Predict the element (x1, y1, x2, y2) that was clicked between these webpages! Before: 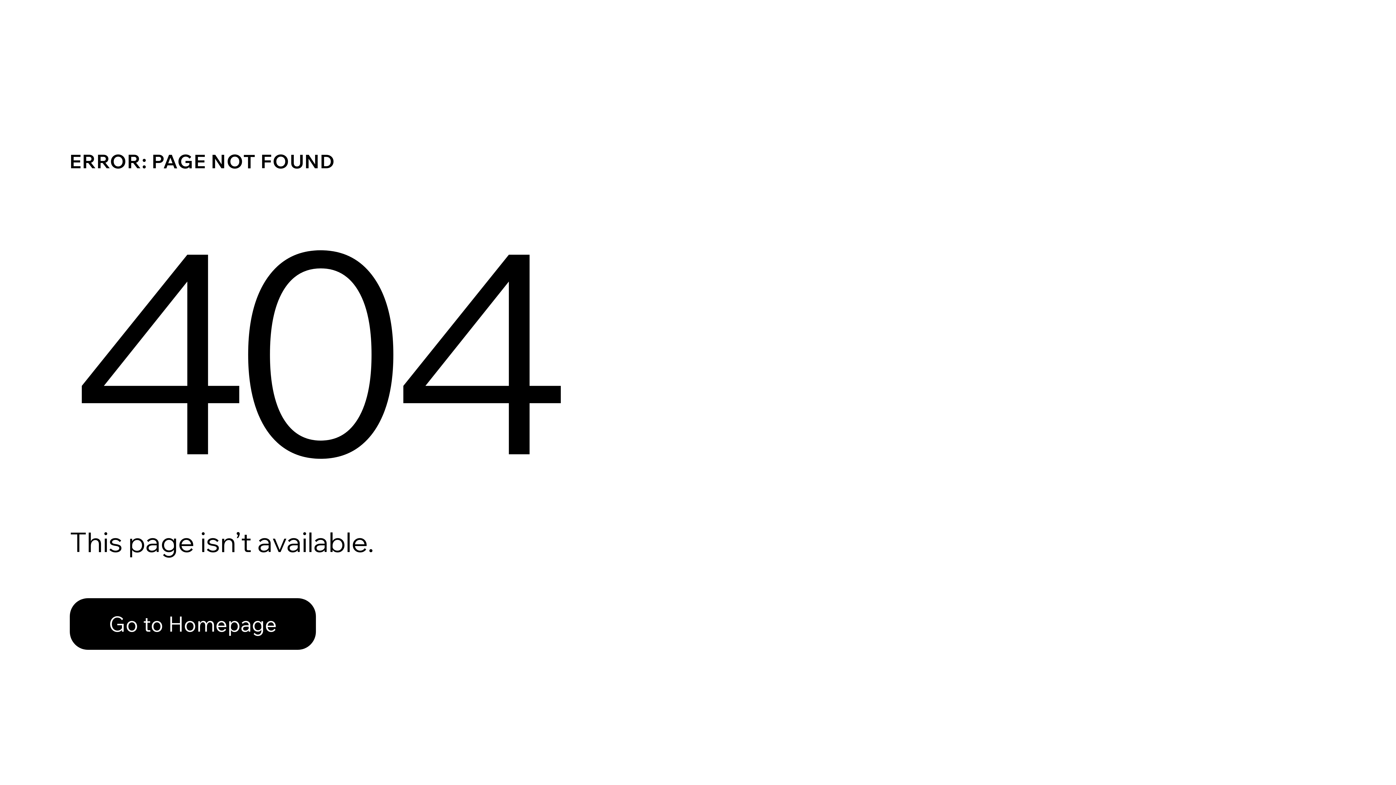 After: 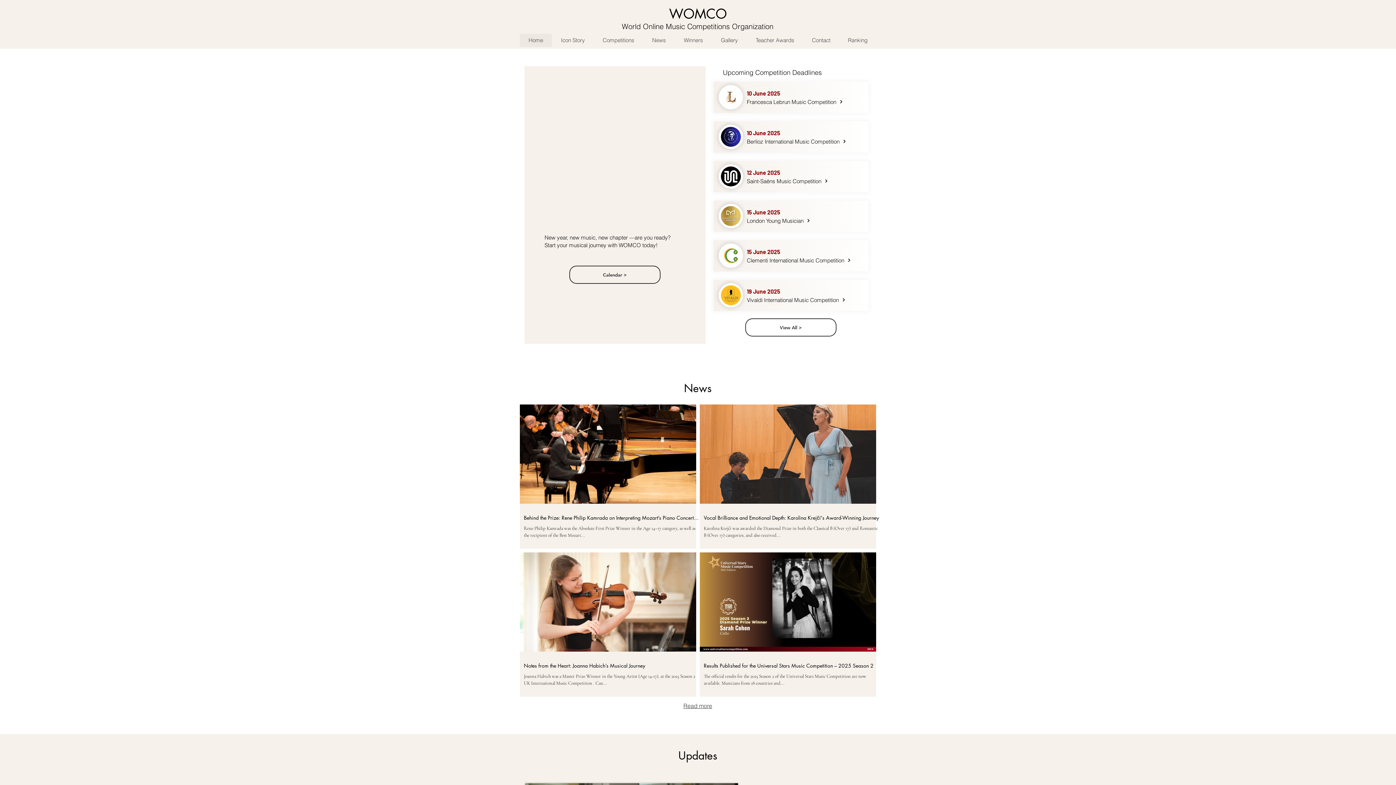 Action: label: Go to Homepage bbox: (69, 582, 768, 659)